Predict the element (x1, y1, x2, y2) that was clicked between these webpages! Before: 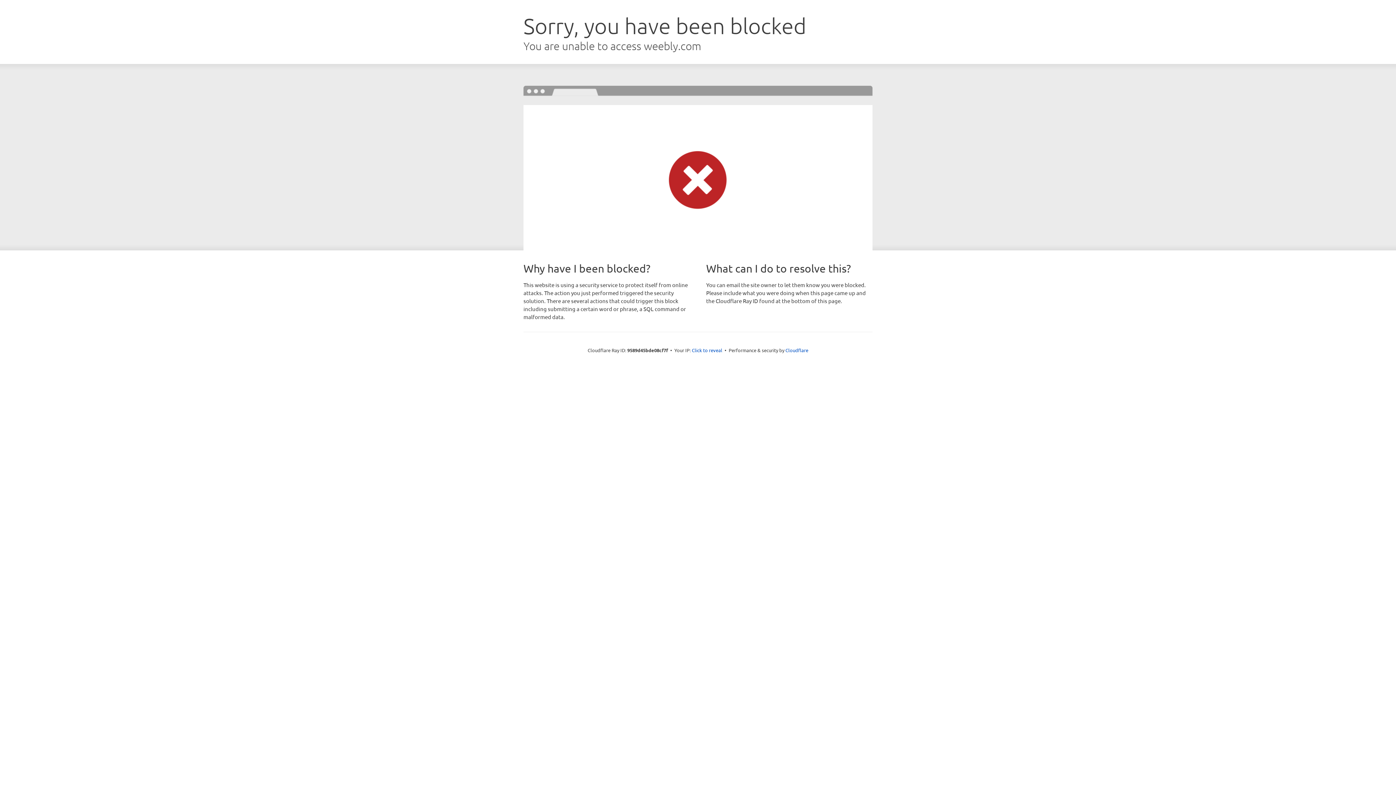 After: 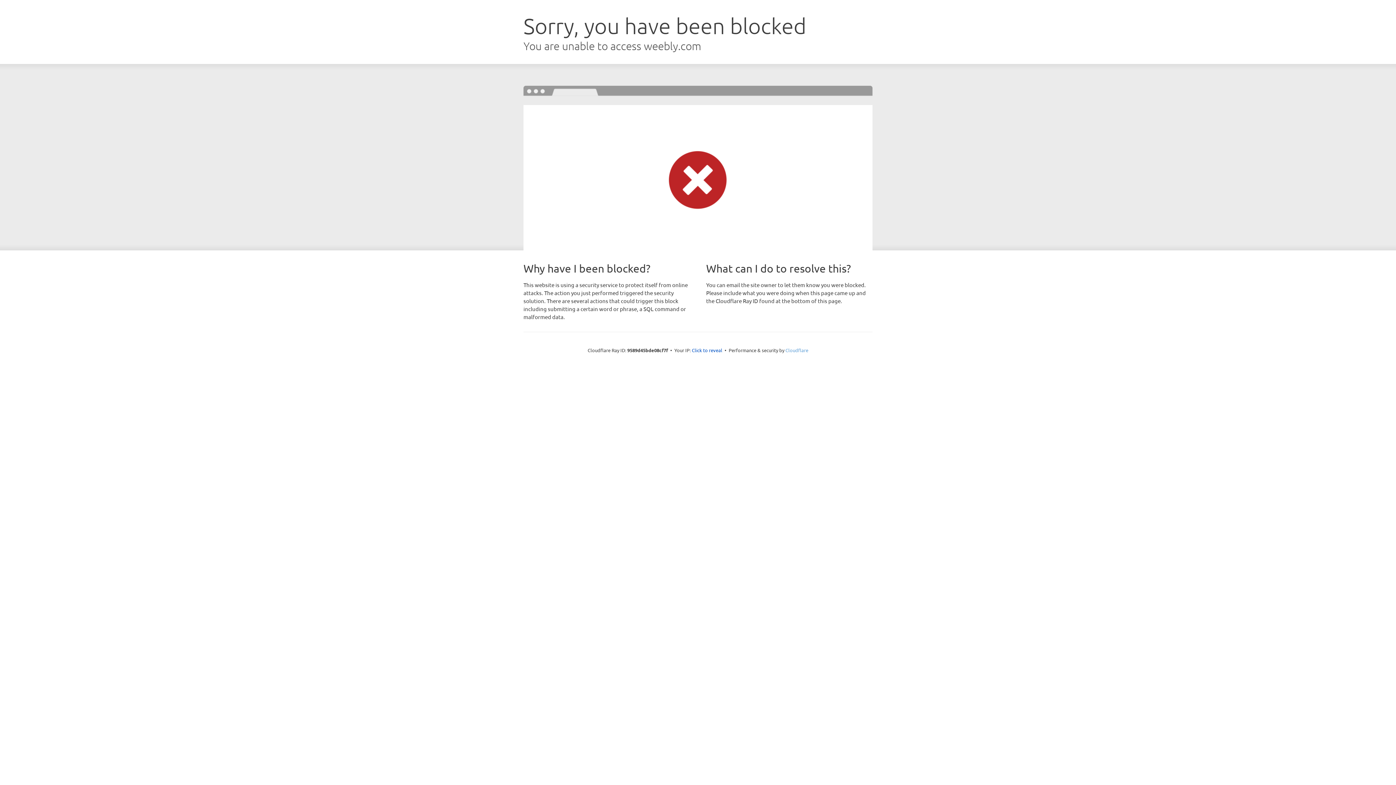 Action: label: Cloudflare bbox: (785, 347, 808, 353)